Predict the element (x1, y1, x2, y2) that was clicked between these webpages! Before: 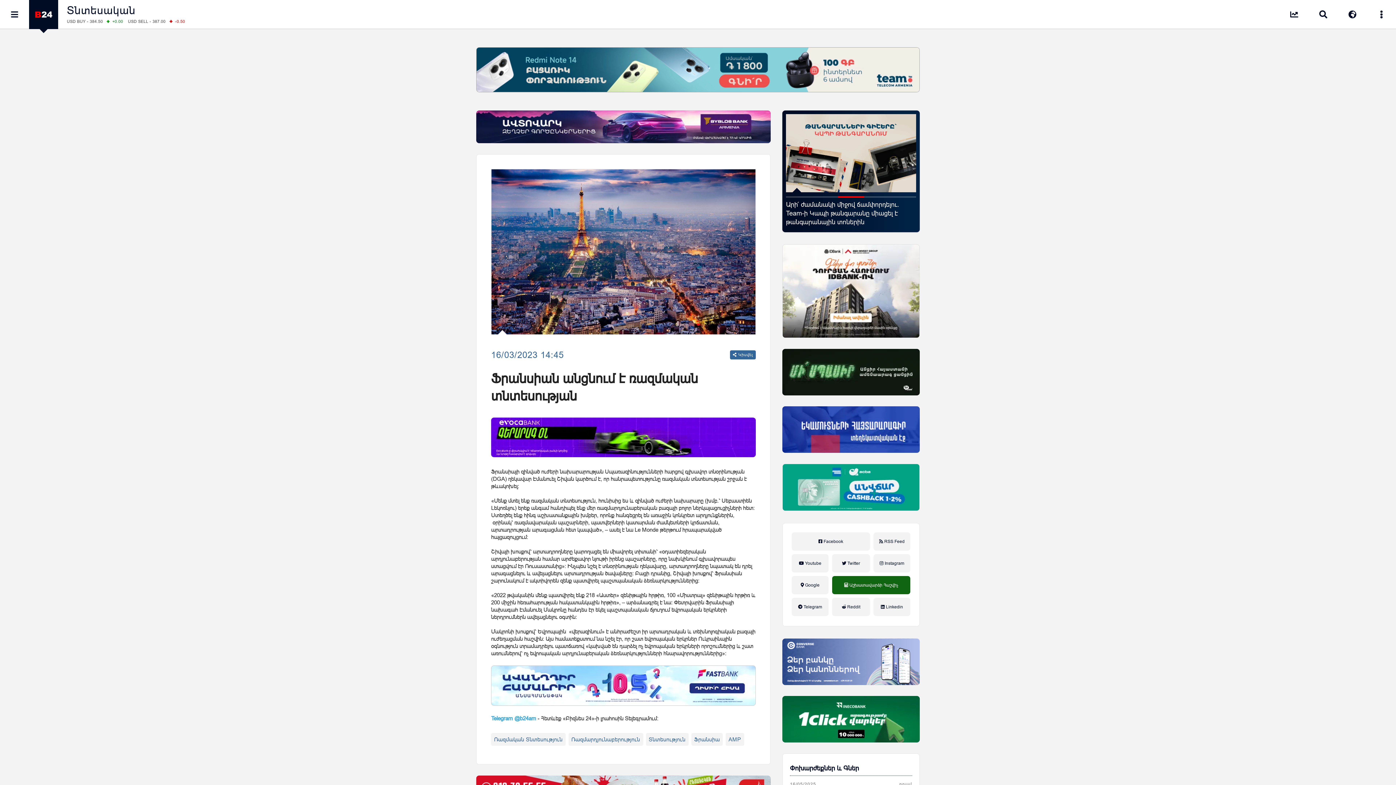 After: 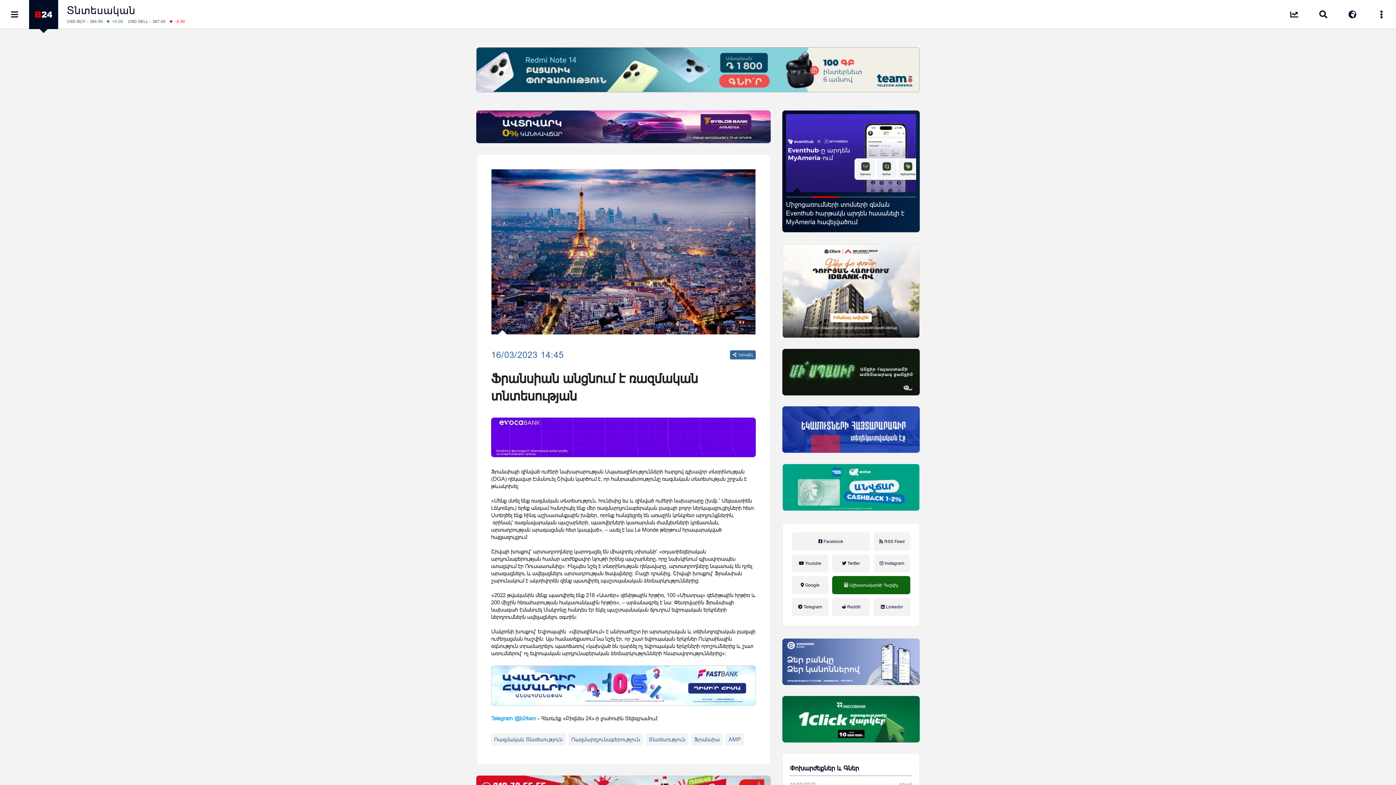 Action: label: Go to slide 2 bbox: (812, 196, 838, 197)